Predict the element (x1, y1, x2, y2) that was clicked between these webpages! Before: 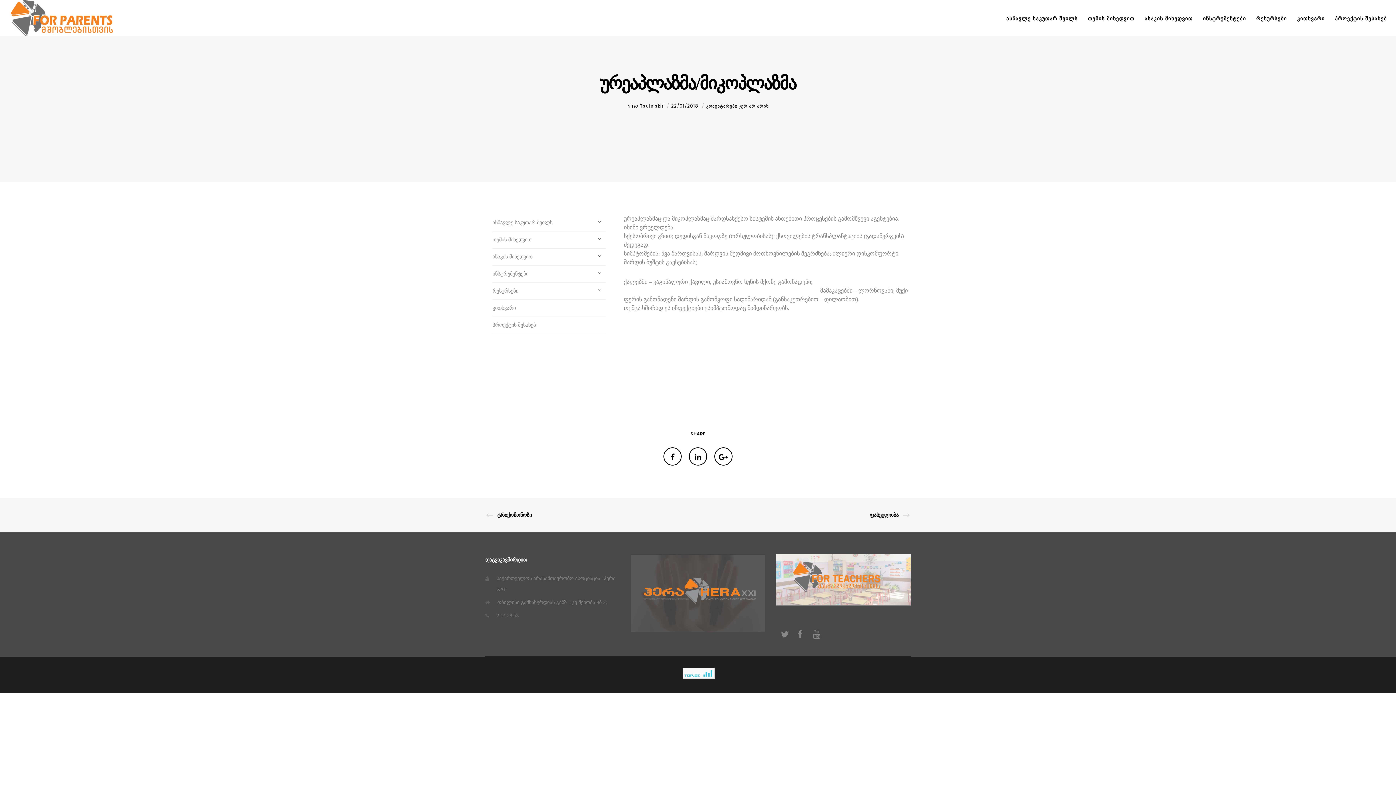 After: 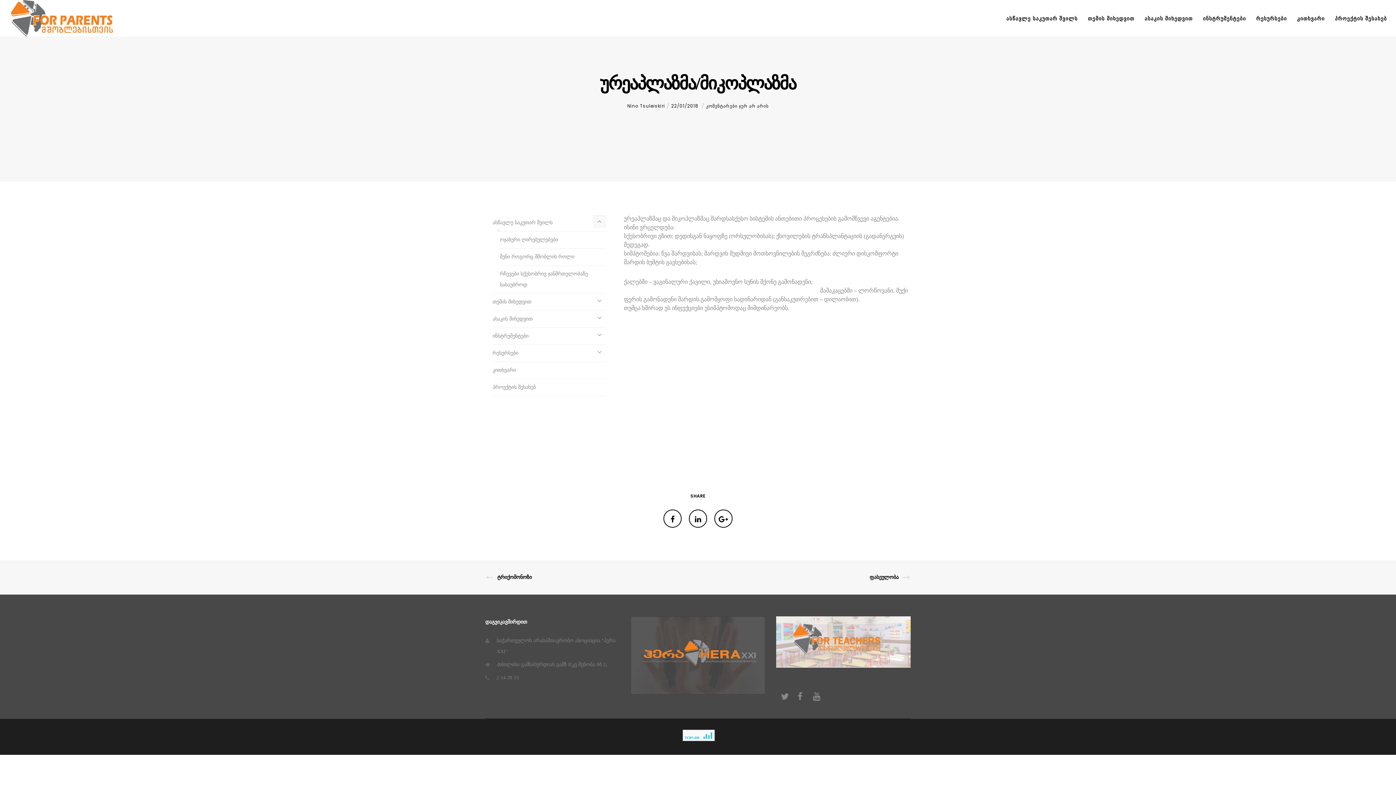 Action: bbox: (593, 215, 605, 227)